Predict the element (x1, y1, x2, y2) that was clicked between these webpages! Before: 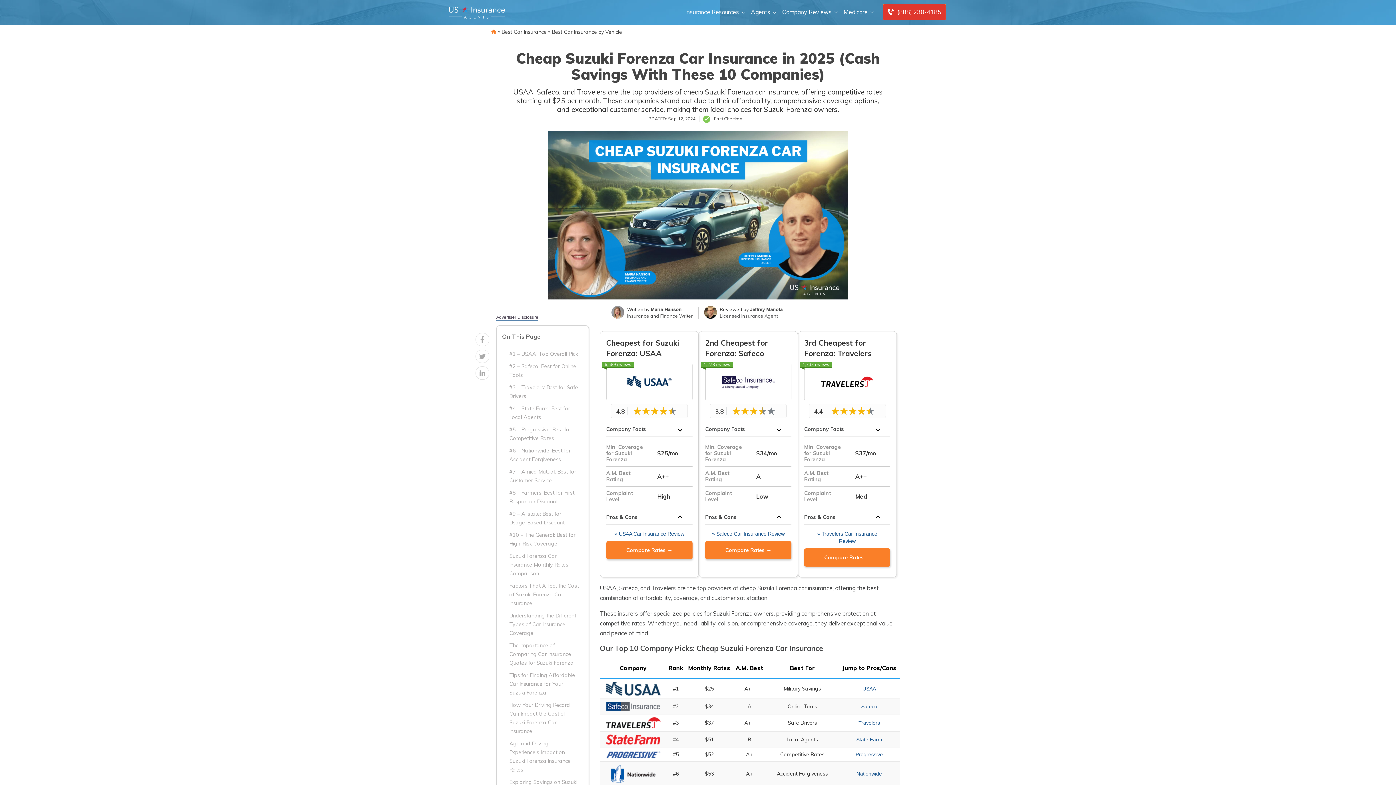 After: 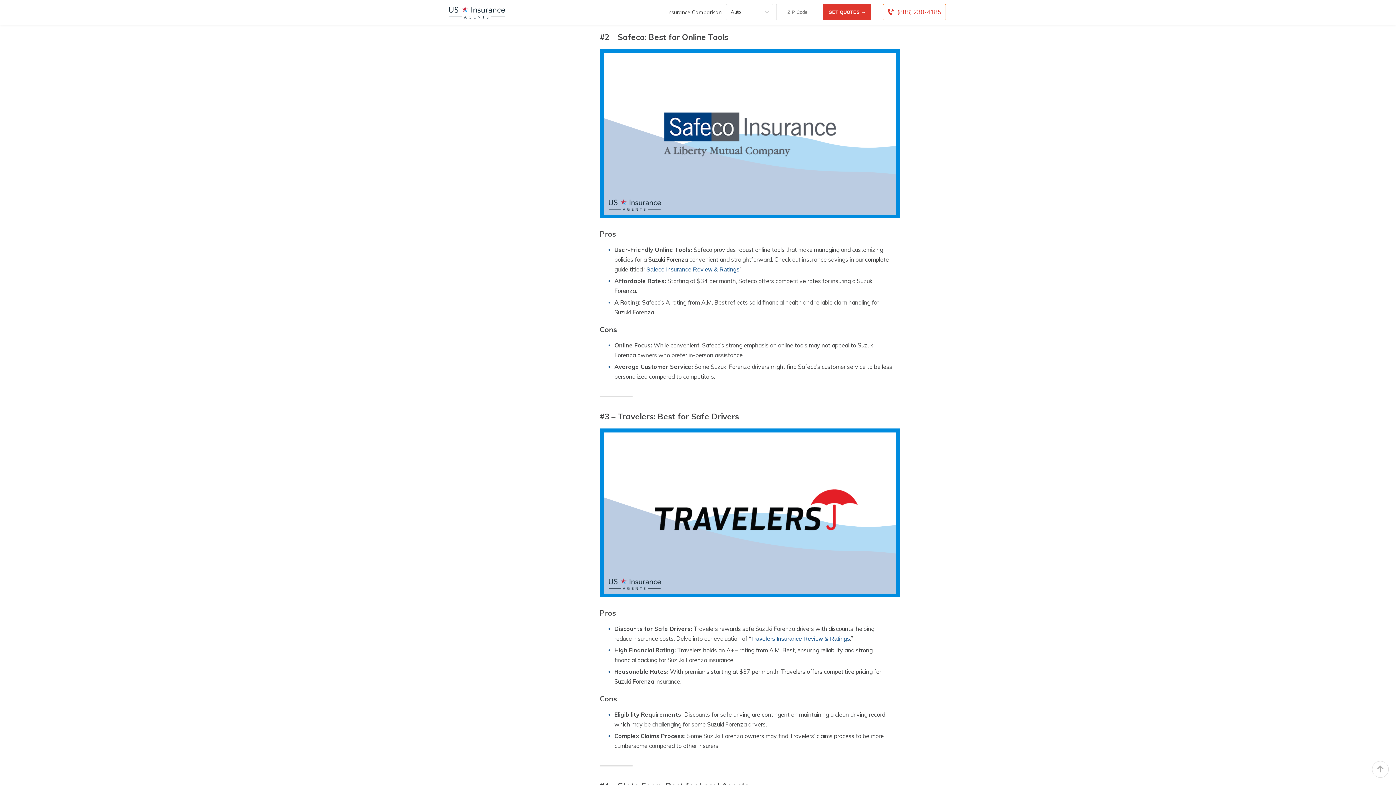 Action: bbox: (502, 362, 579, 379) label: #2 – Safeco: Best for Online Tools